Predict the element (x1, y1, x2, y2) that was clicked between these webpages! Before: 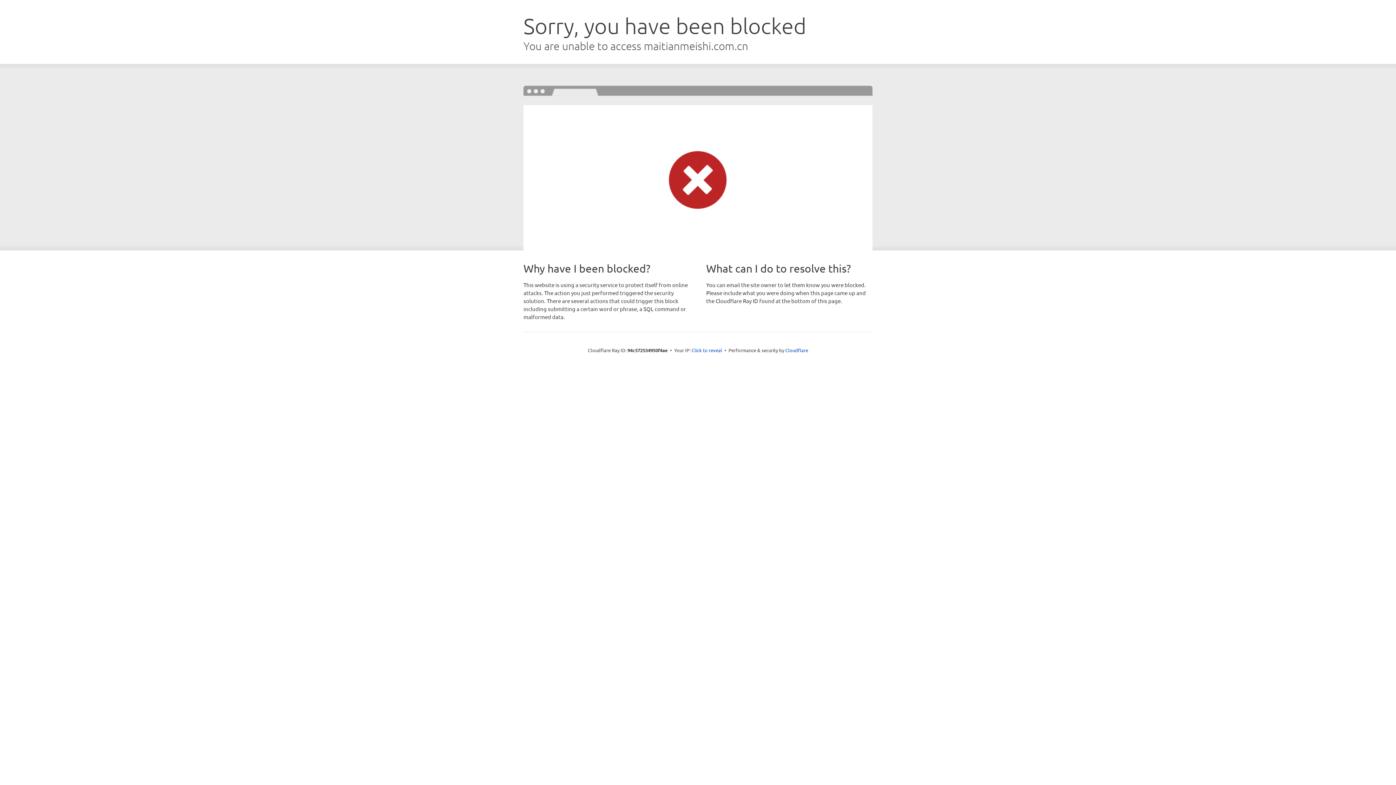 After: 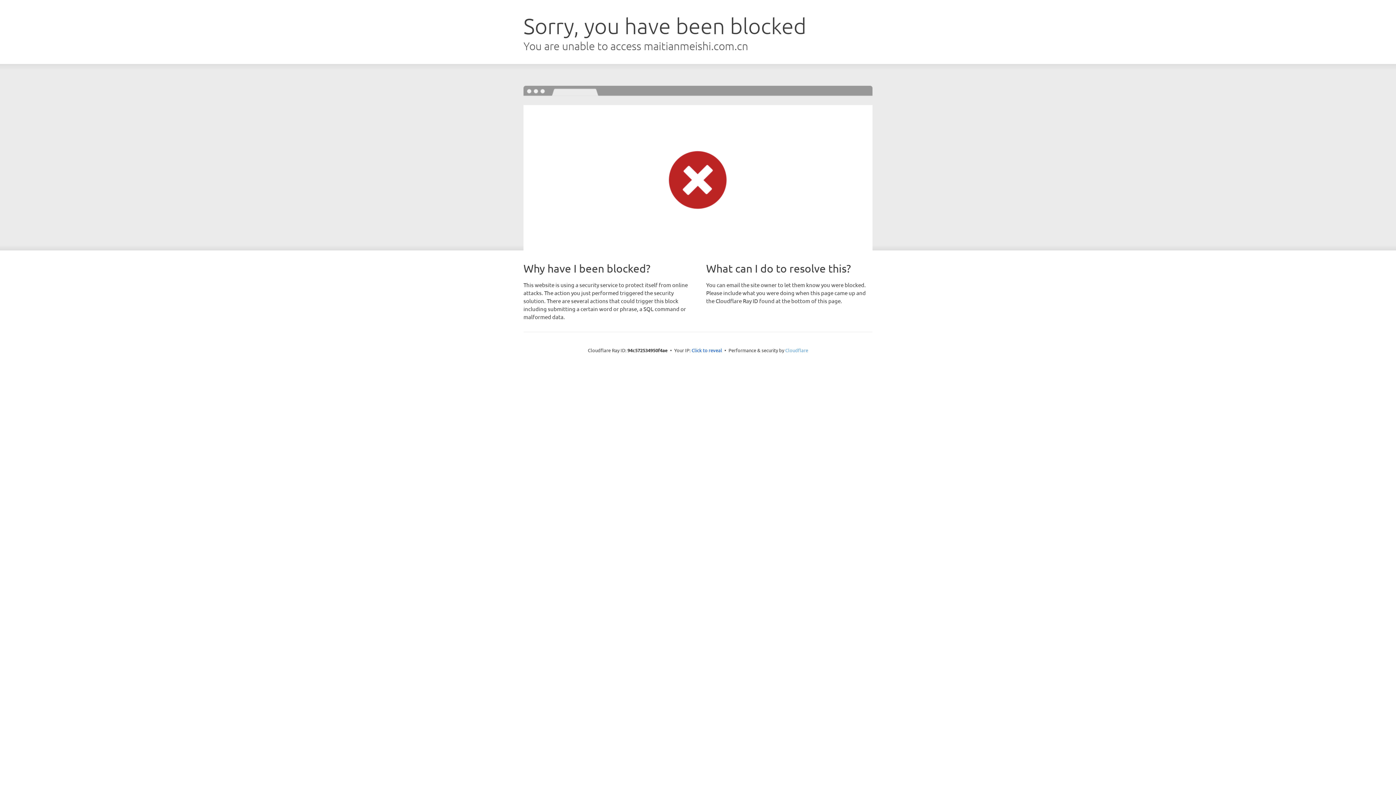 Action: bbox: (785, 347, 808, 353) label: Cloudflare